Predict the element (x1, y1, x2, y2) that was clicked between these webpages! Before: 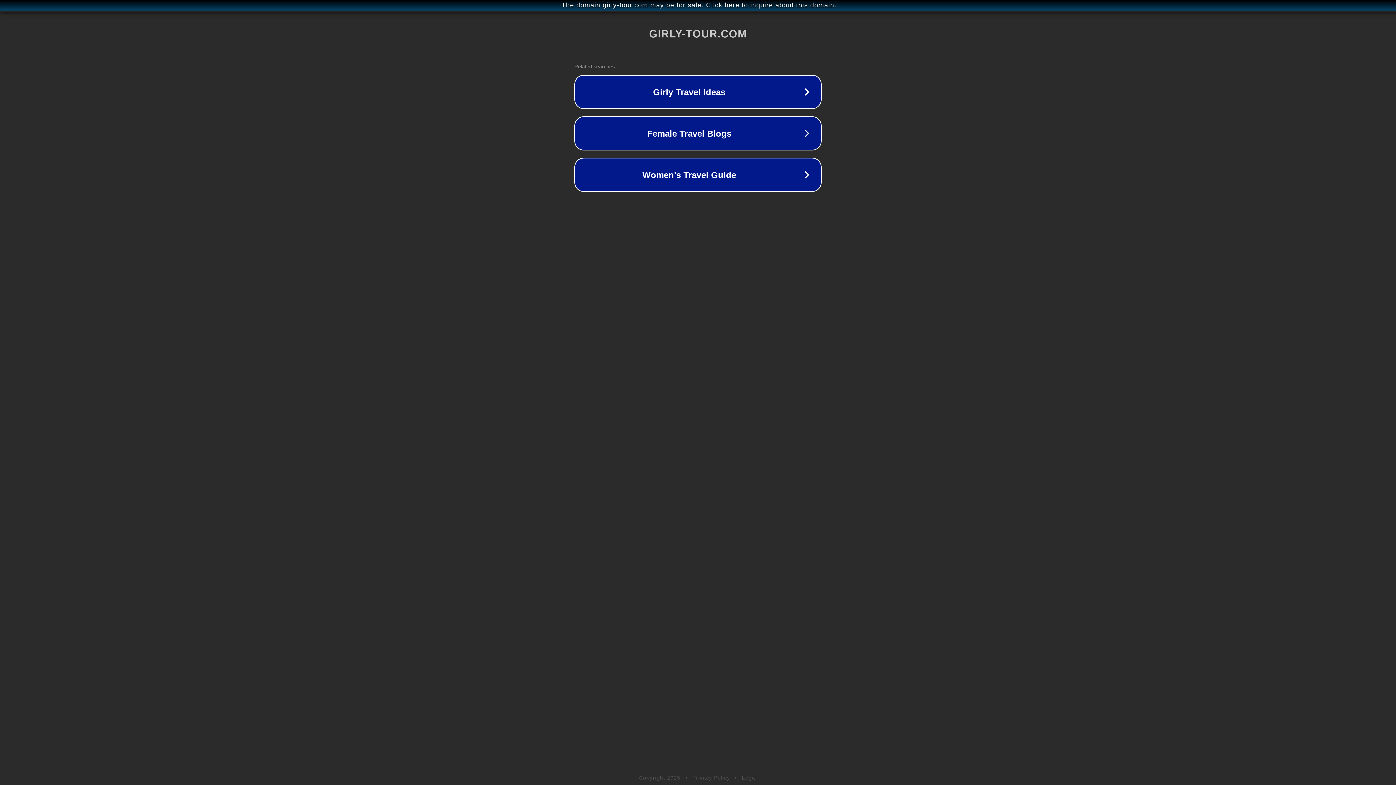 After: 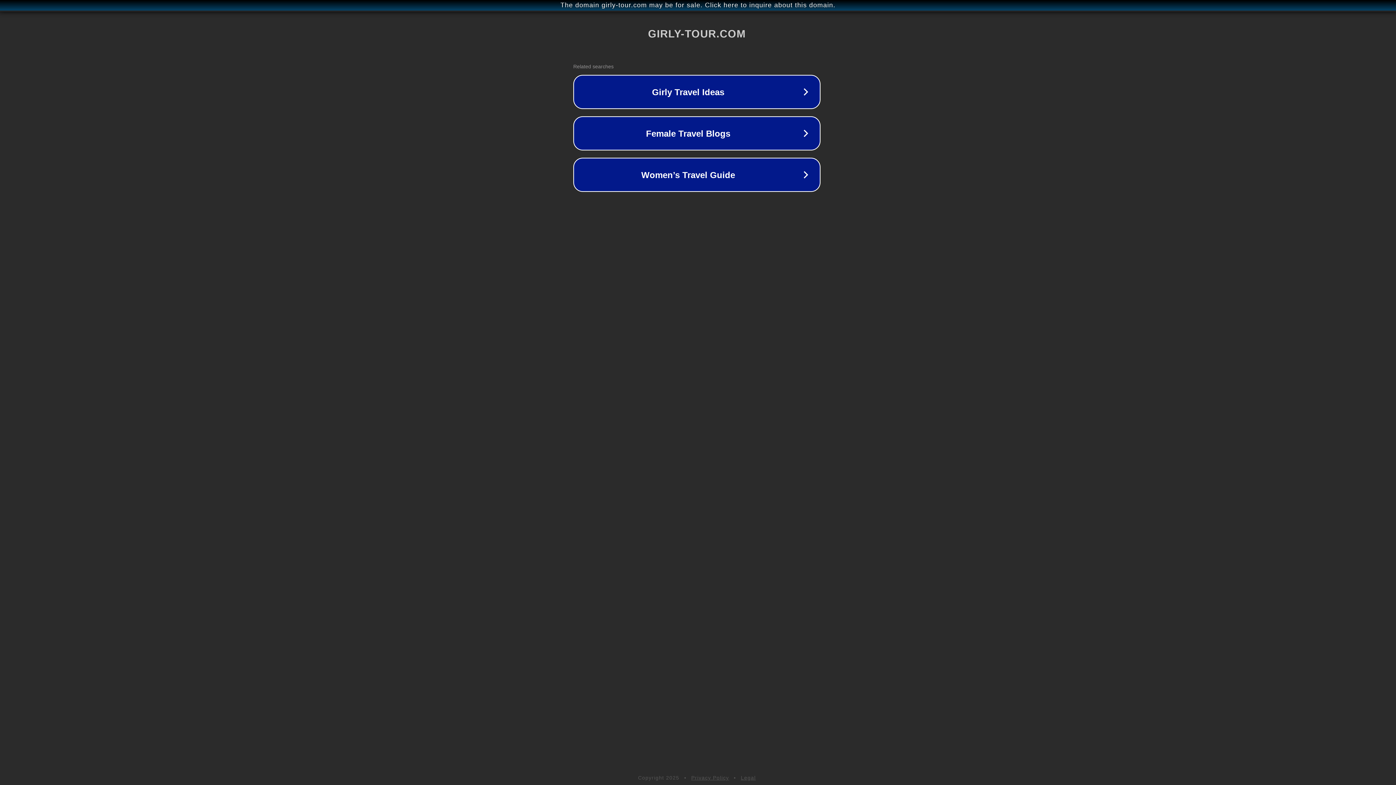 Action: label: The domain girly-tour.com may be for sale. Click here to inquire about this domain. bbox: (1, 1, 1397, 9)